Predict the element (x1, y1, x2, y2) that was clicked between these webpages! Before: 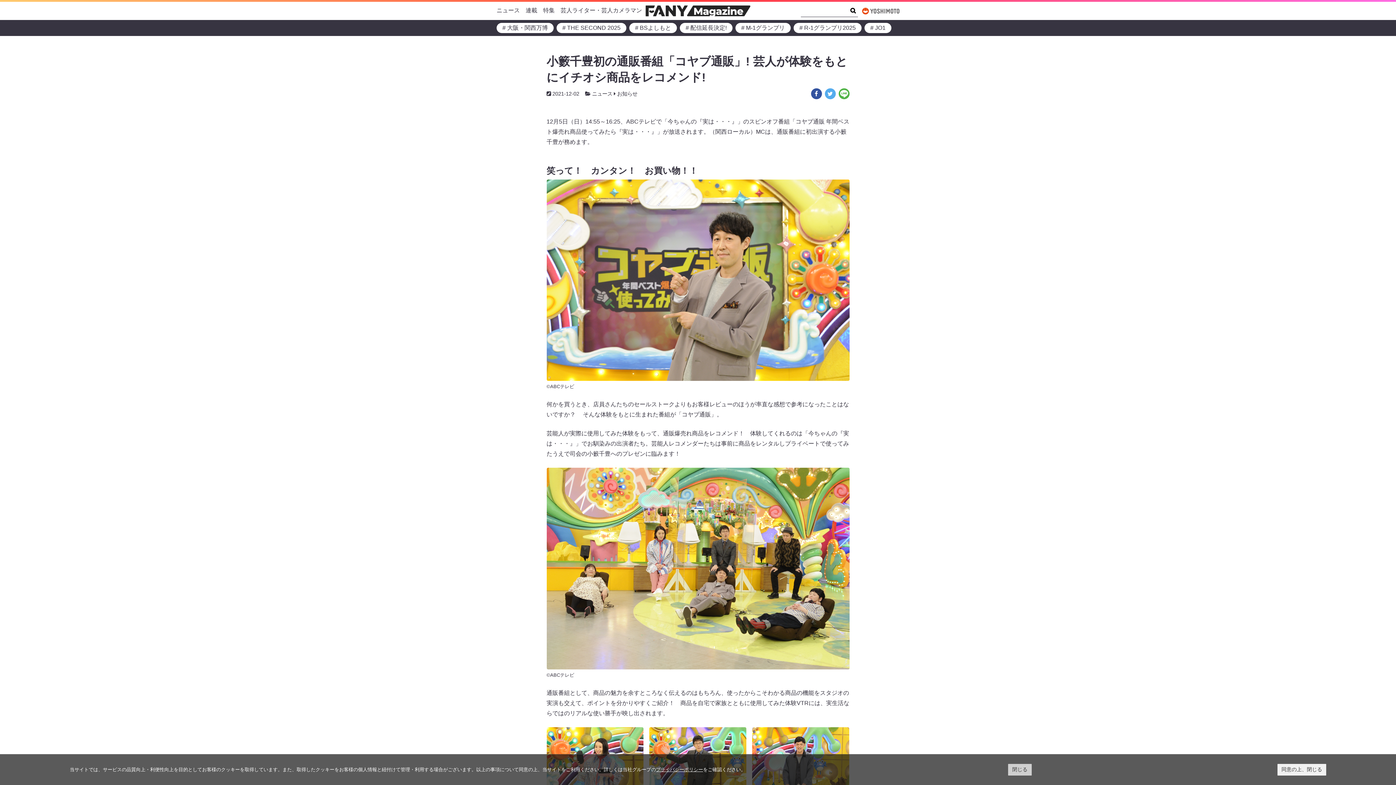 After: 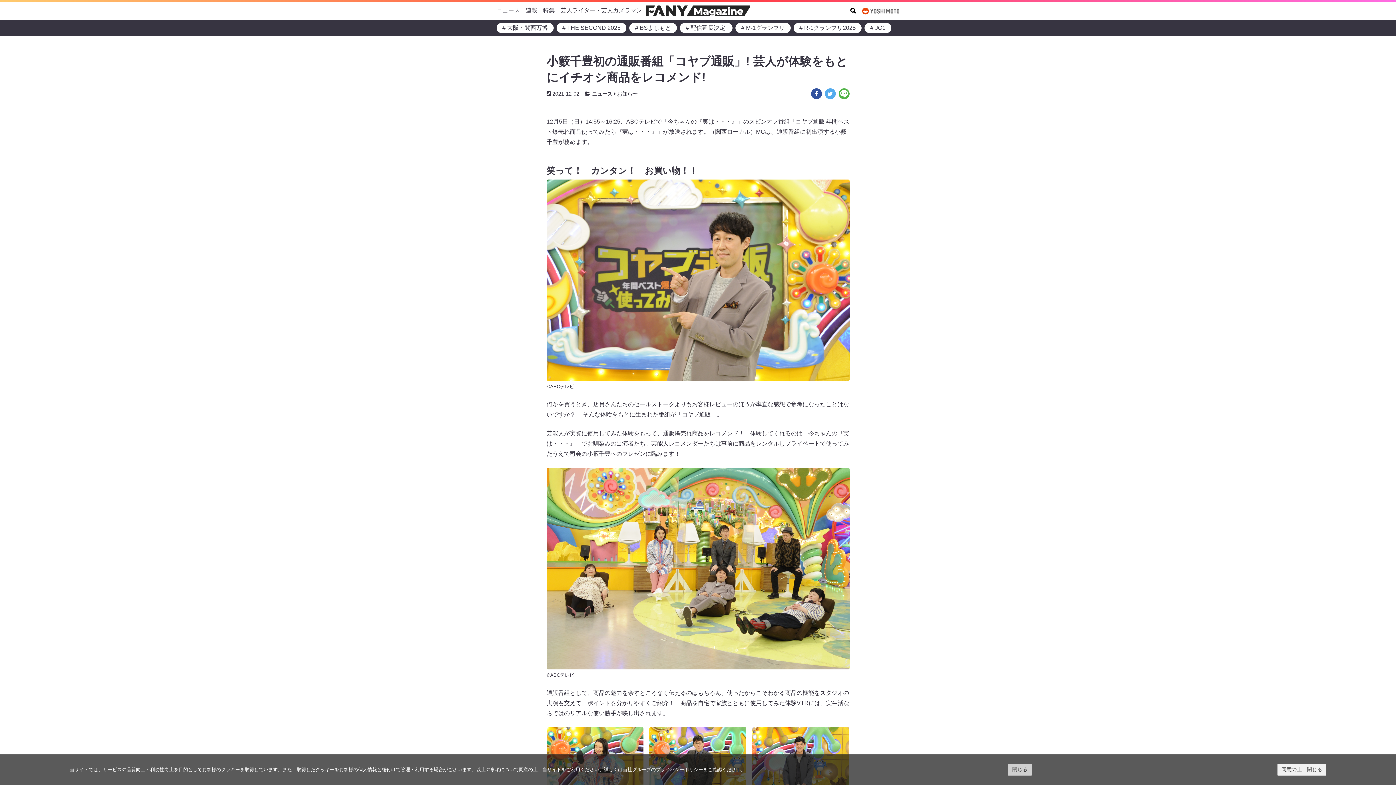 Action: label: プライバシーポリシー bbox: (656, 767, 703, 772)